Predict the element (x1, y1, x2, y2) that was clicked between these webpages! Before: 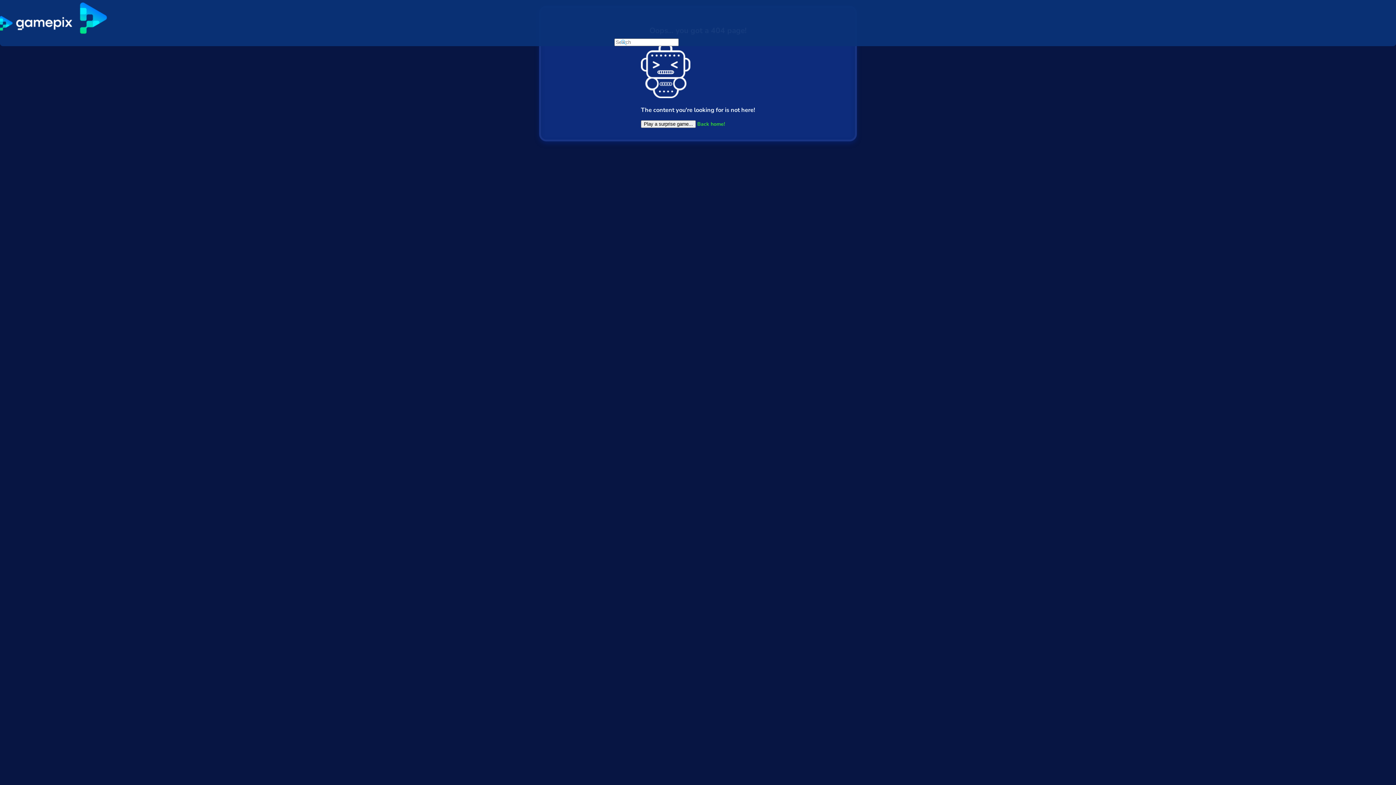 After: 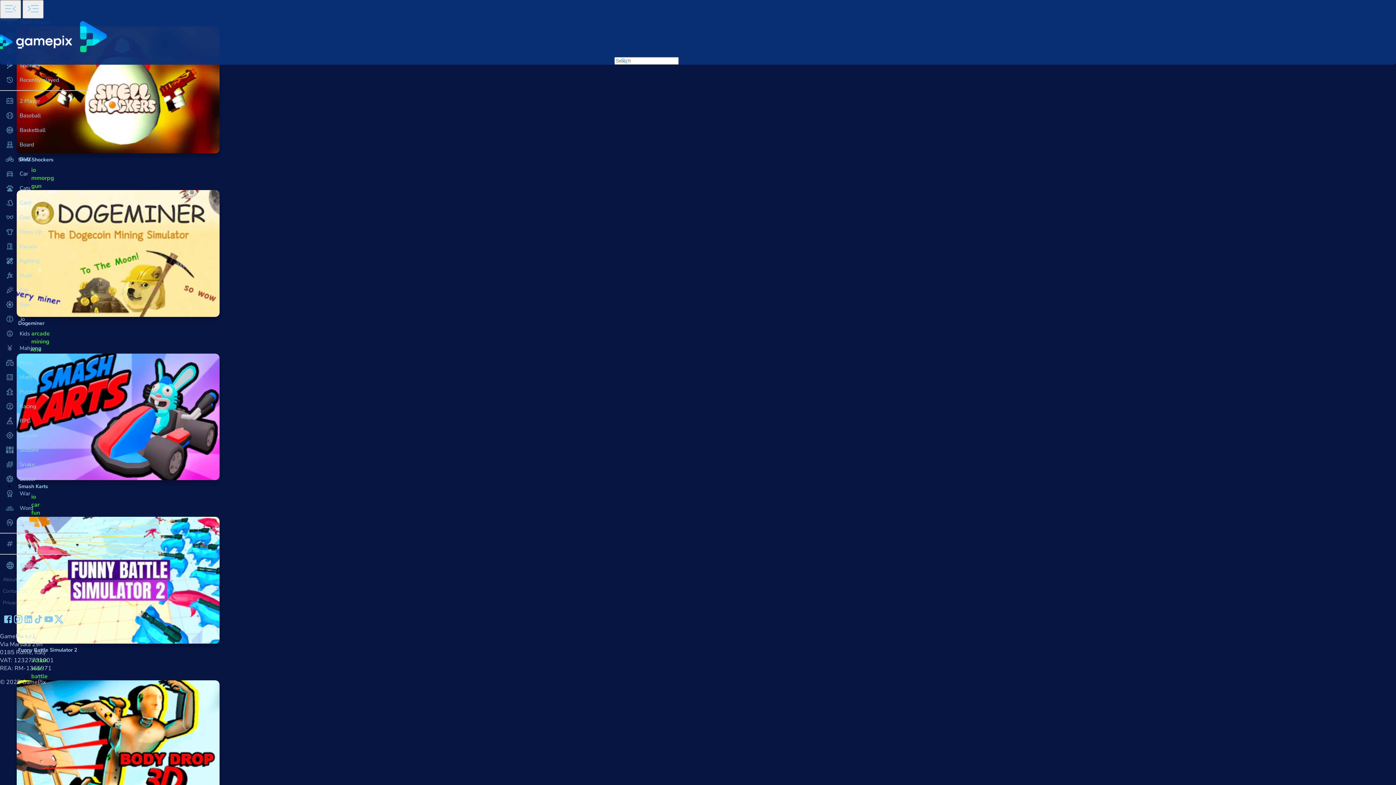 Action: label: Back home! bbox: (697, 120, 725, 127)